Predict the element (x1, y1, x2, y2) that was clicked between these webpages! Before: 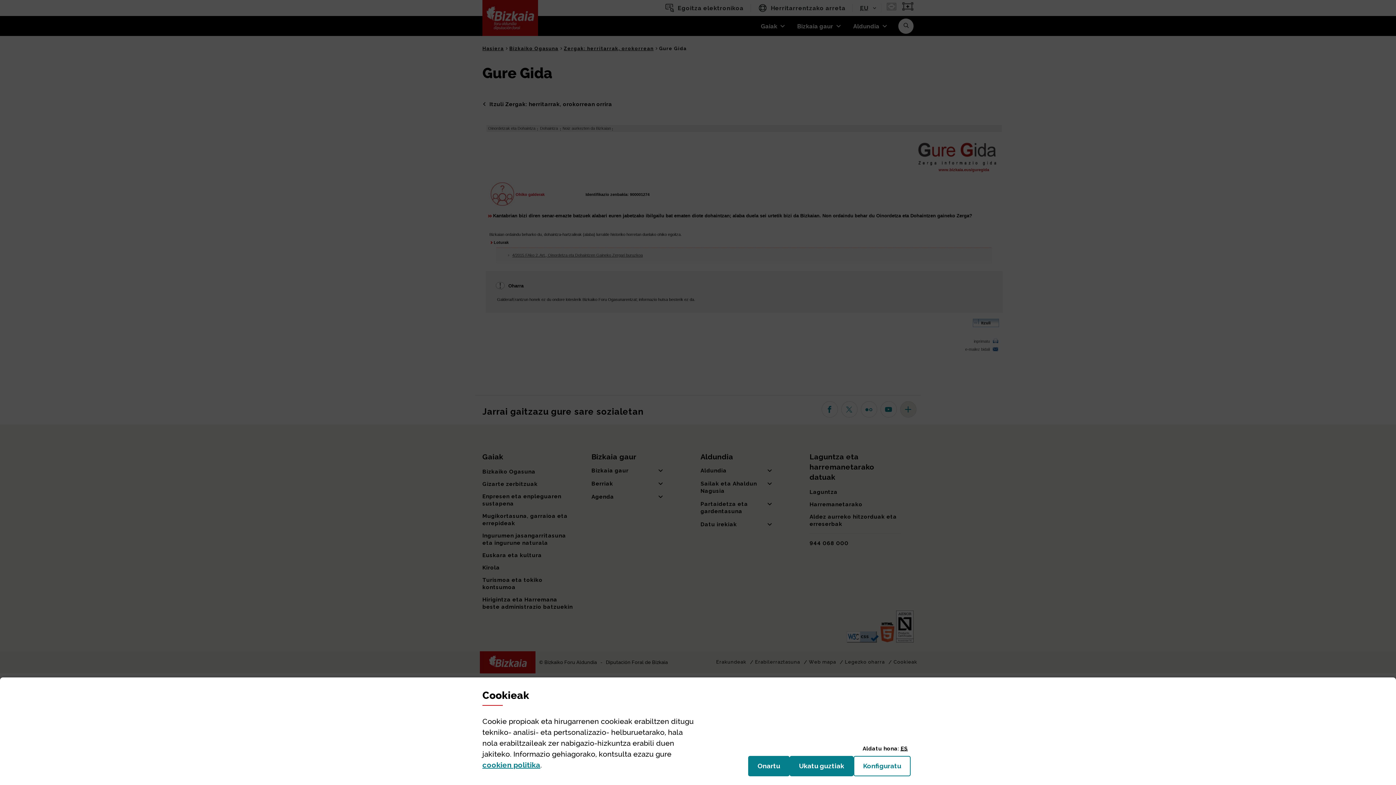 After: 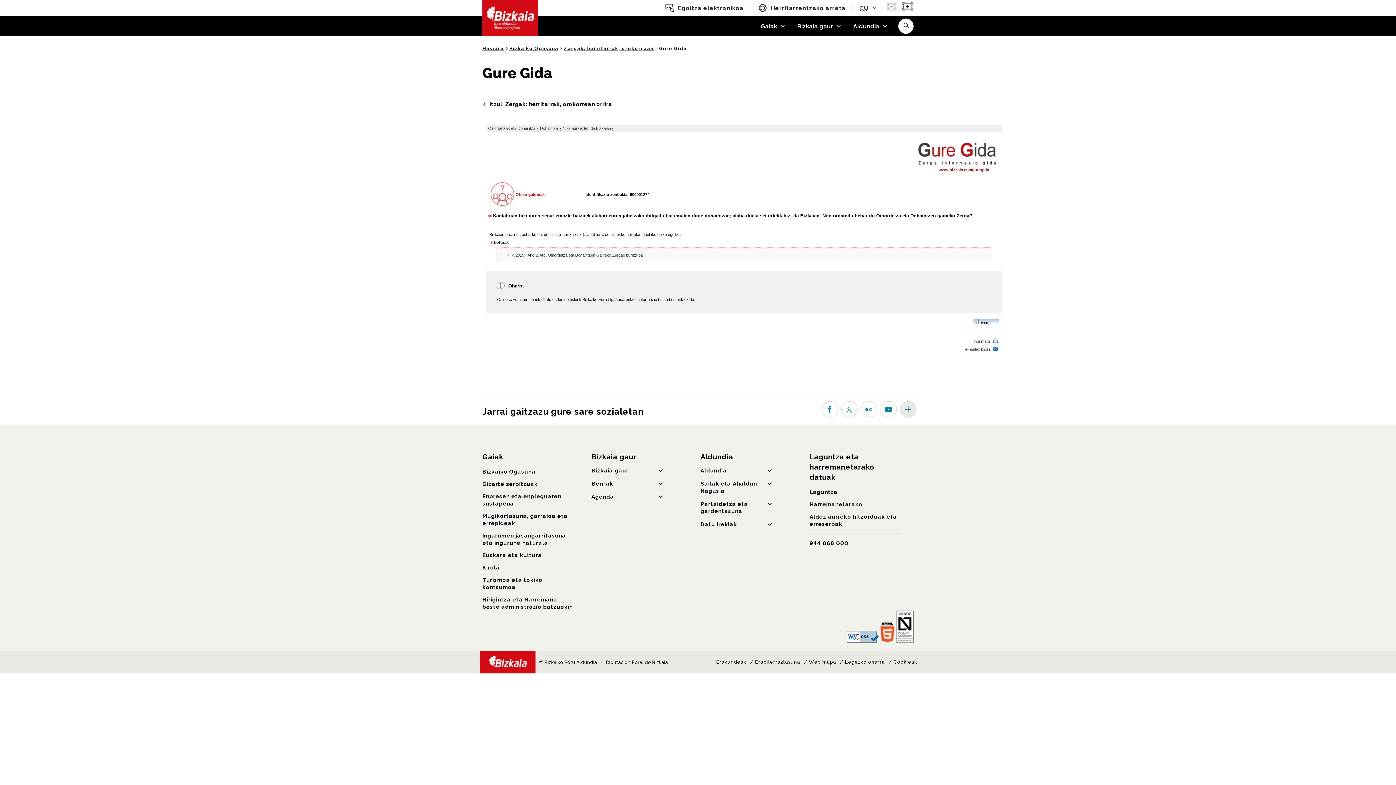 Action: bbox: (748, 756, 789, 776) label: Onartu
(cookie)